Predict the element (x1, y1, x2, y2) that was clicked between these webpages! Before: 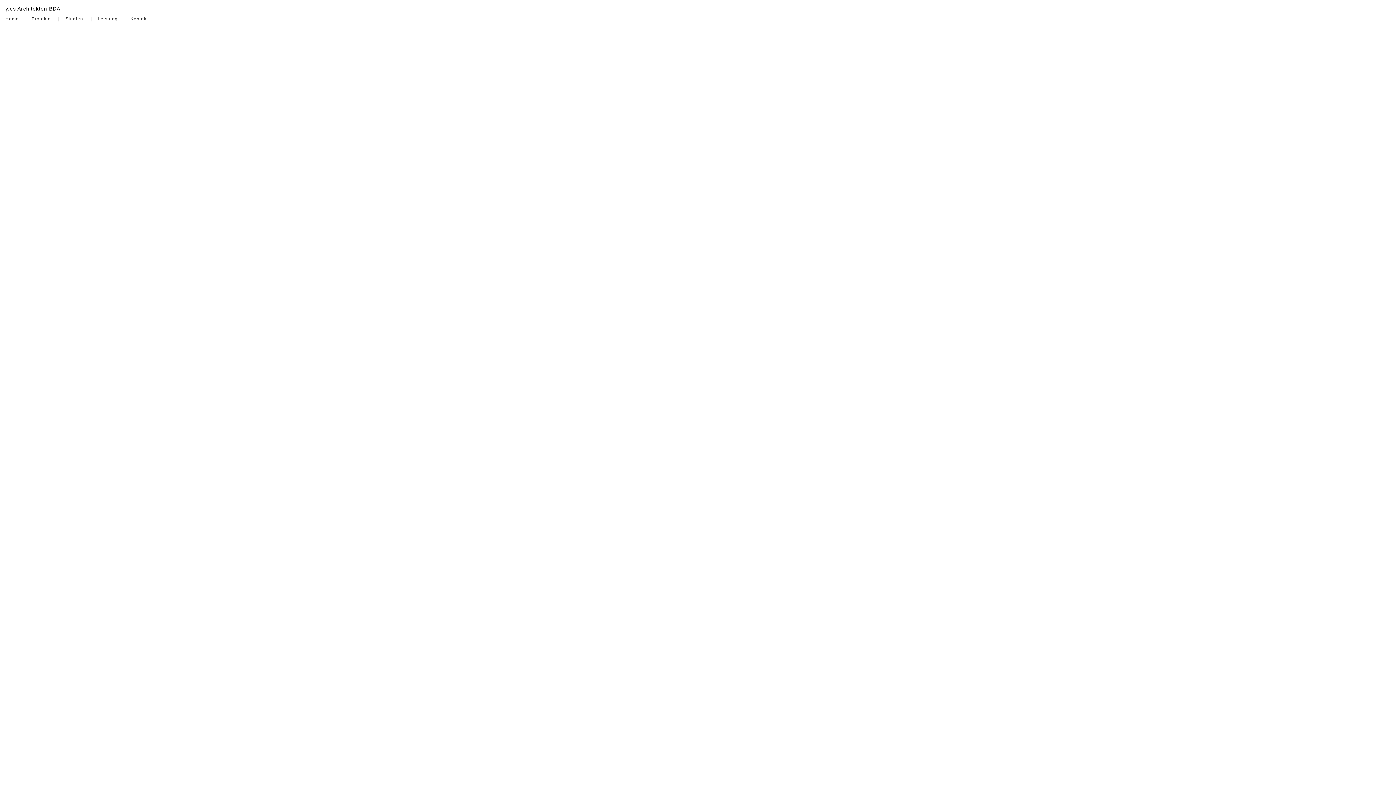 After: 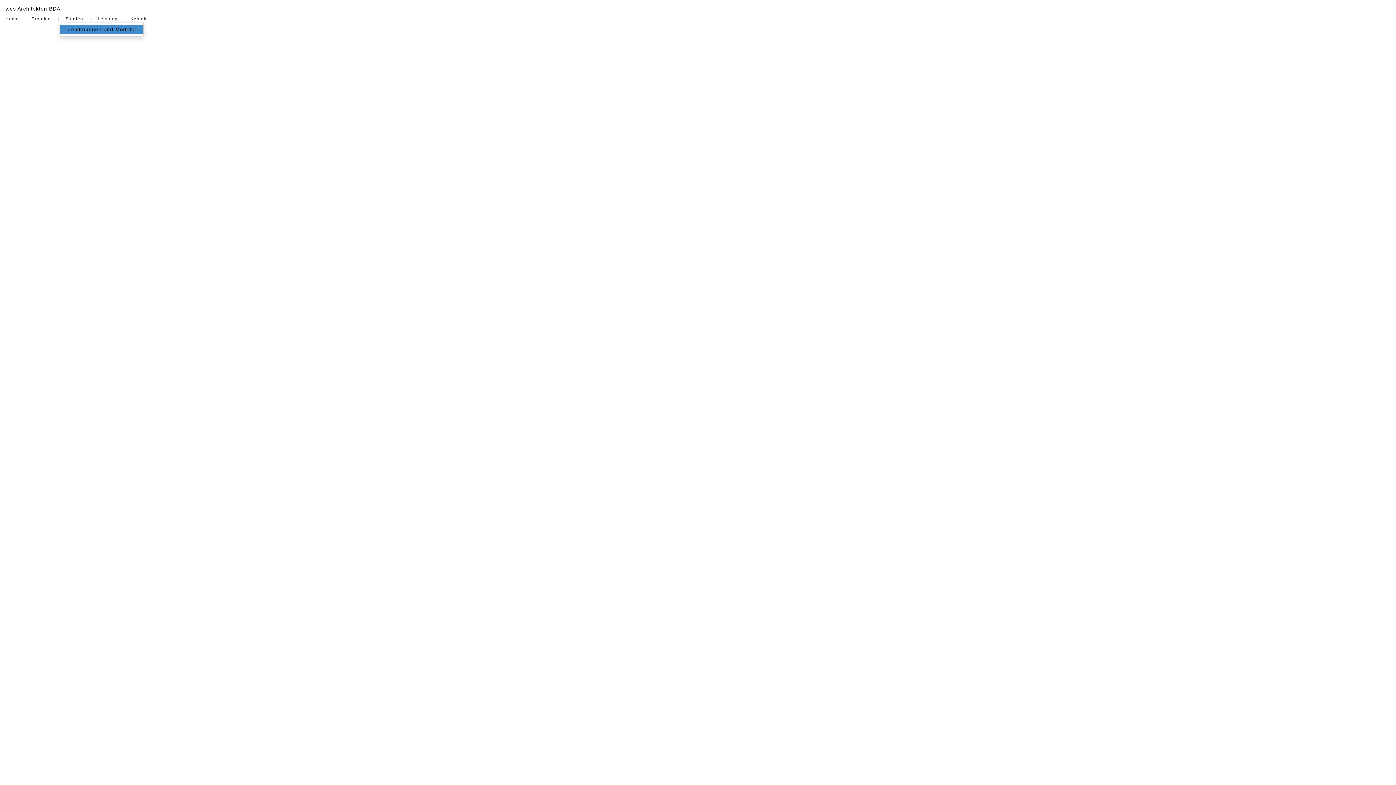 Action: bbox: (60, 15, 88, 22) label: Studien